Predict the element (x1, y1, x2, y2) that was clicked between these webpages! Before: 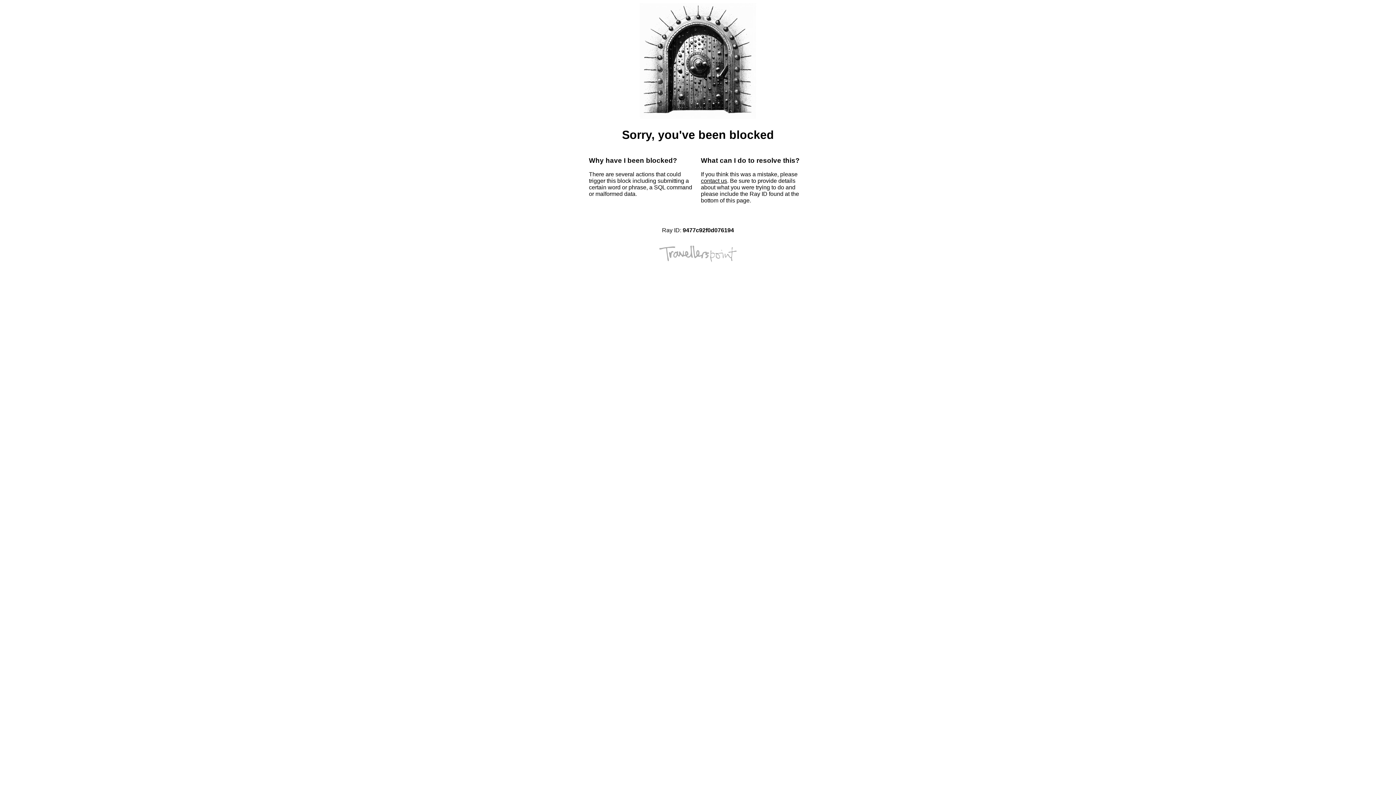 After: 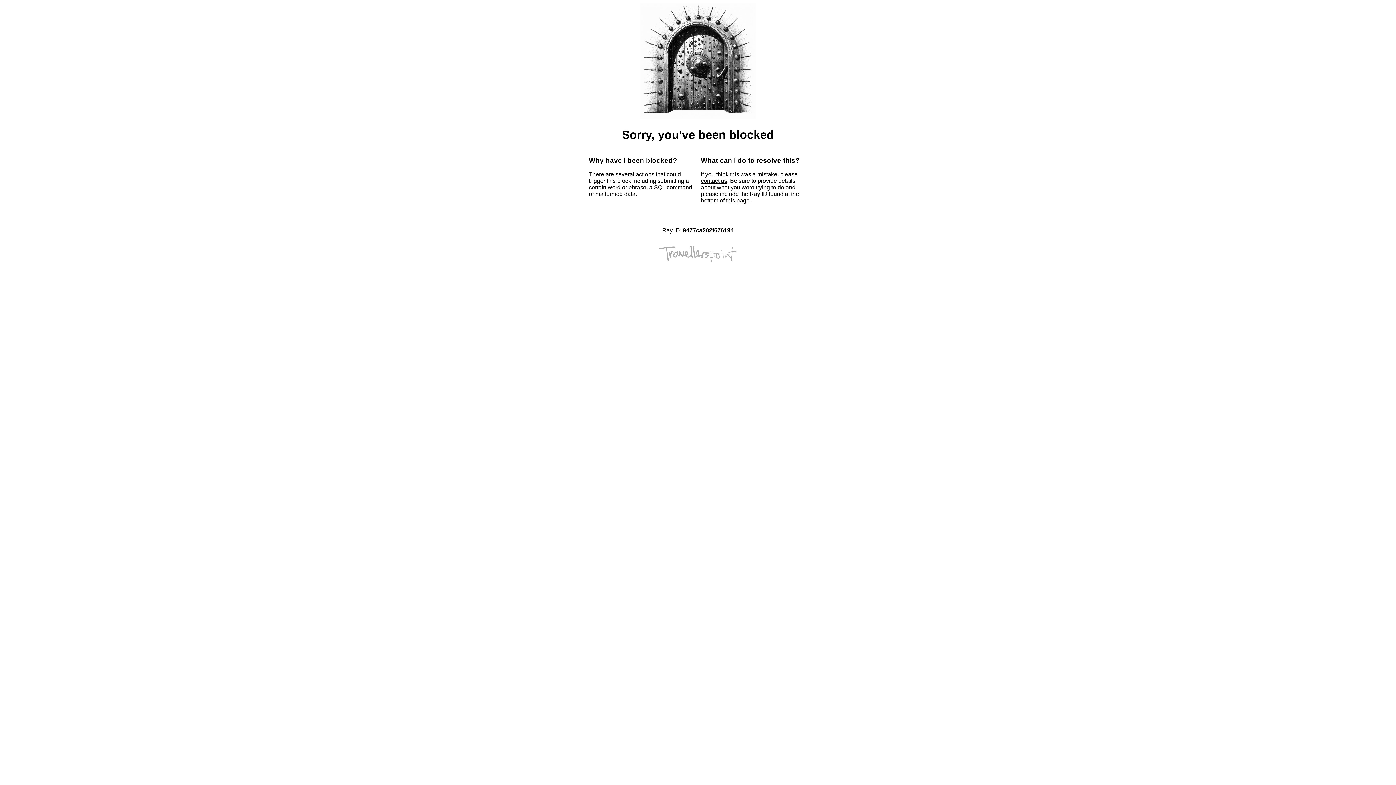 Action: bbox: (701, 177, 727, 184) label: contact us